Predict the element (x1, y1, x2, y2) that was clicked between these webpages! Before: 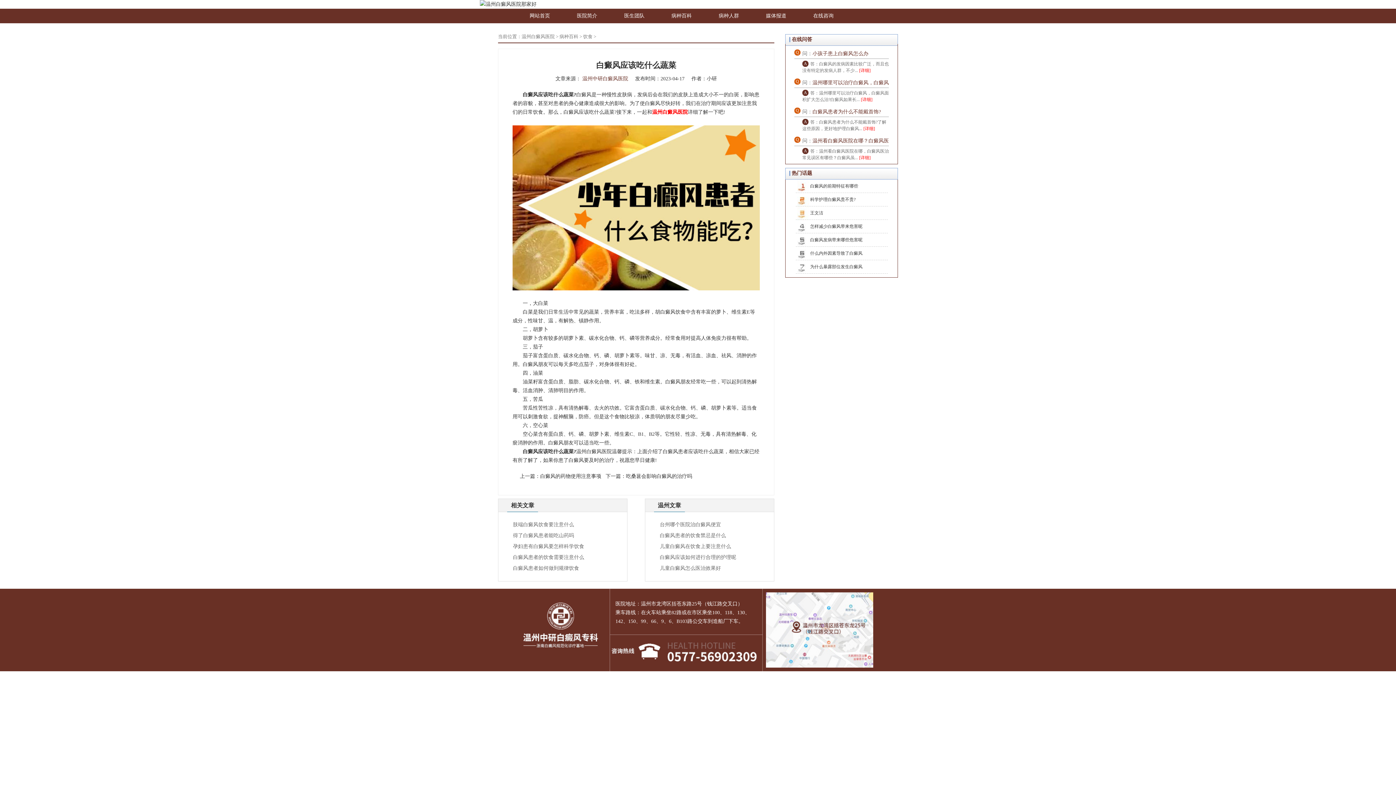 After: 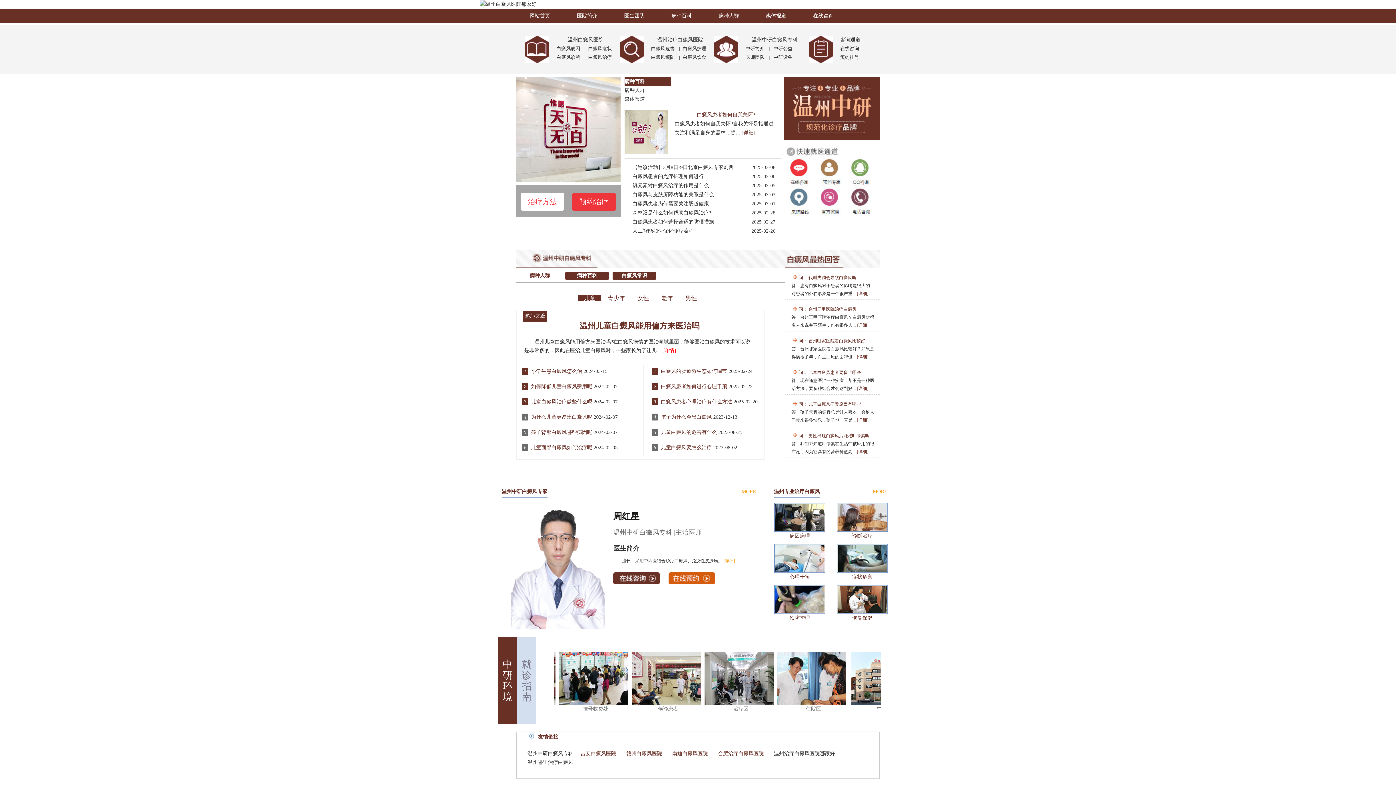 Action: label: 温州白癜风医院 bbox: (521, 33, 554, 39)